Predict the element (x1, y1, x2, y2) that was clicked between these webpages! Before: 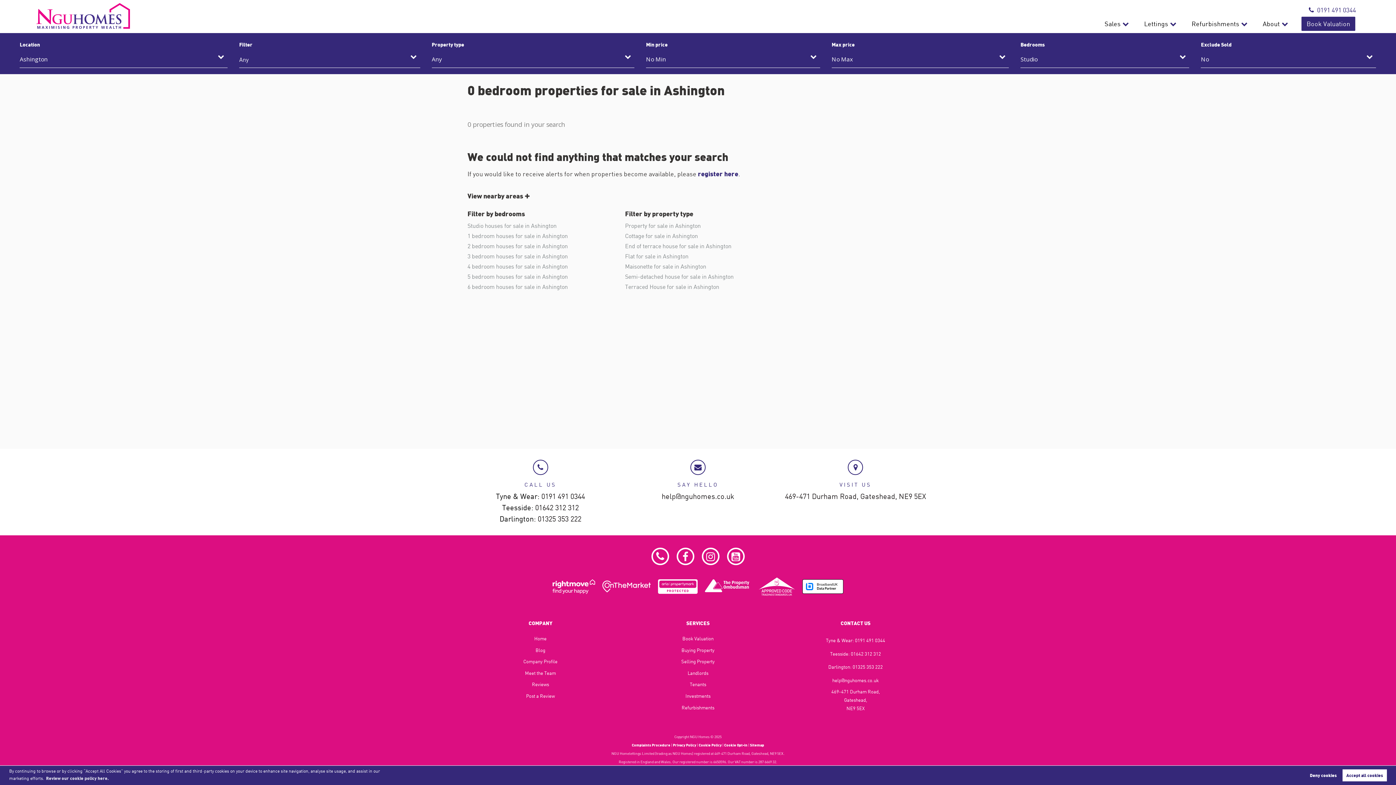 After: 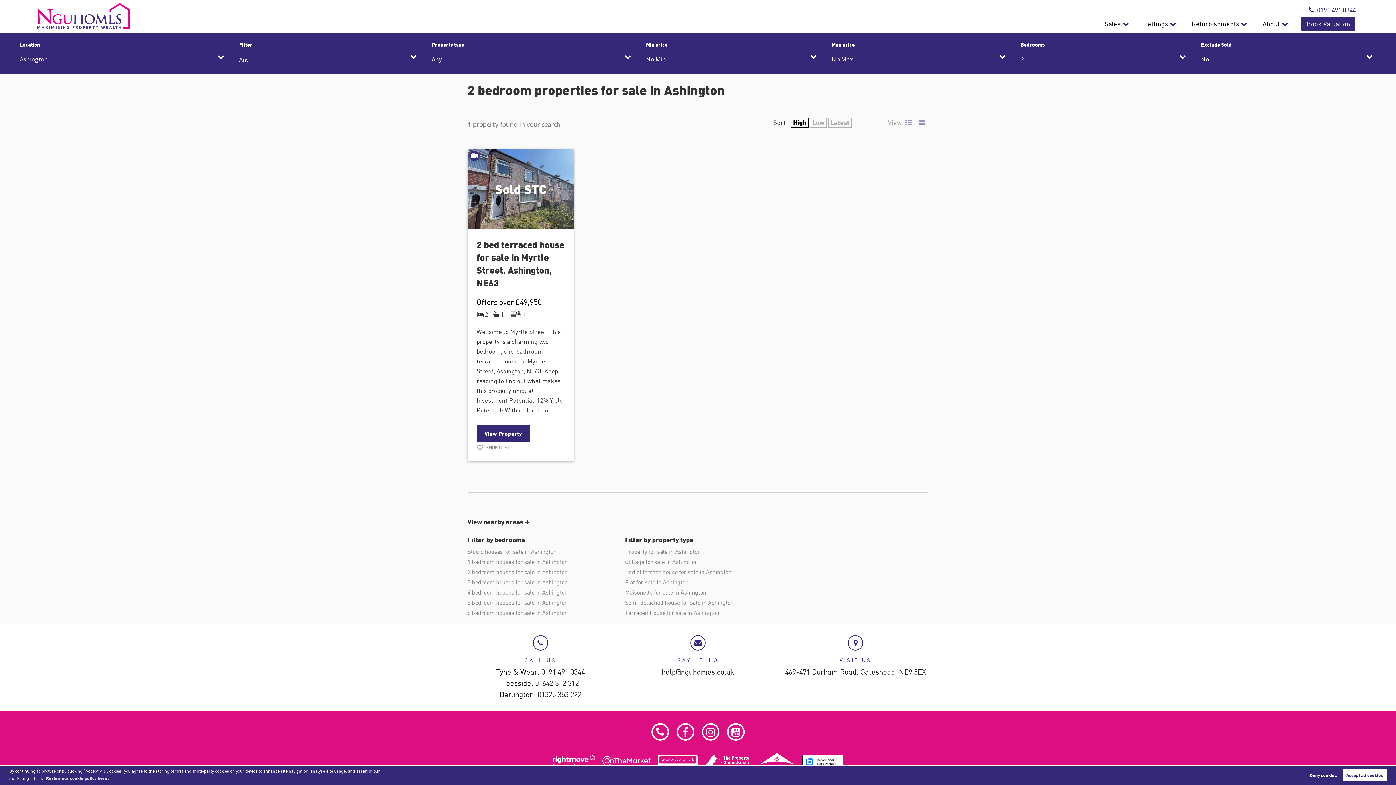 Action: label: 2 bedroom houses for sale in Ashington bbox: (467, 242, 568, 251)